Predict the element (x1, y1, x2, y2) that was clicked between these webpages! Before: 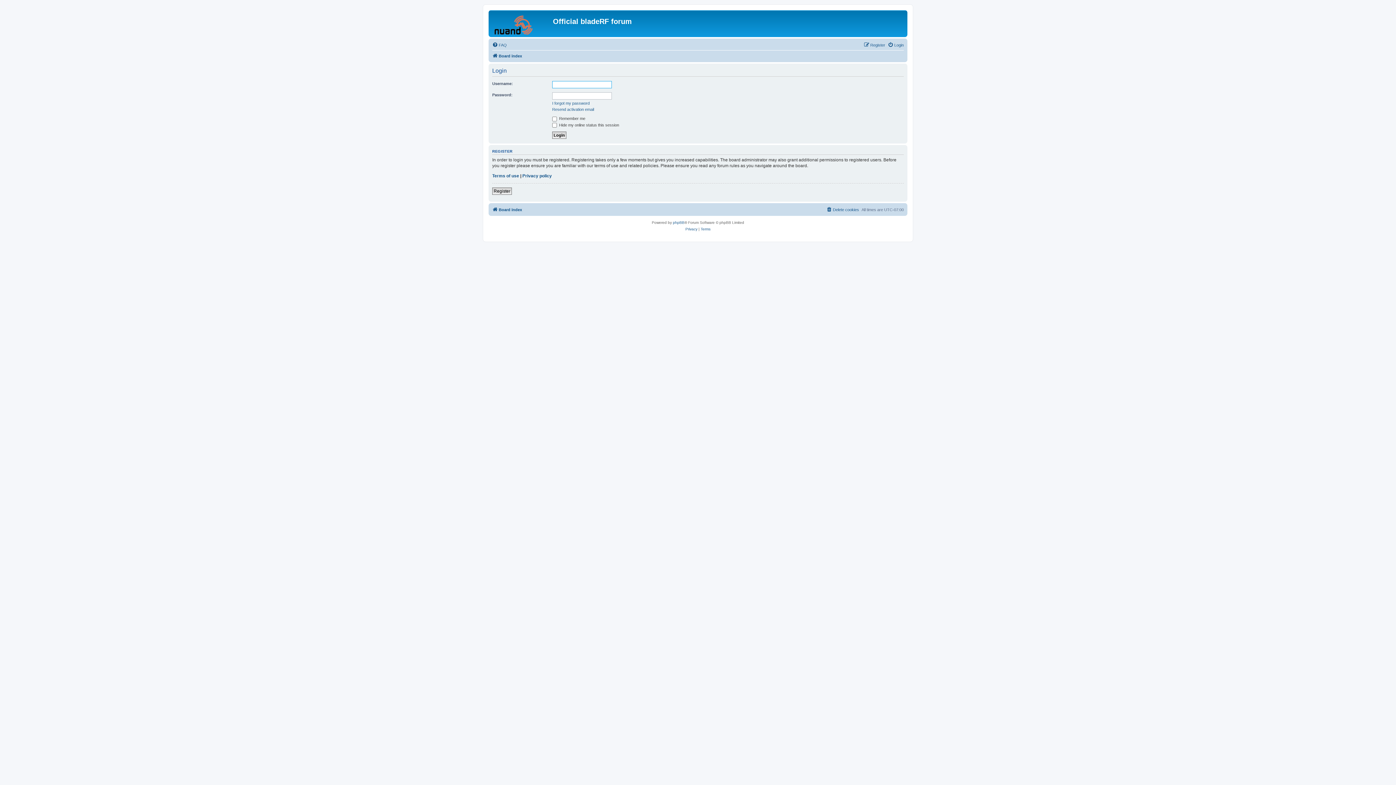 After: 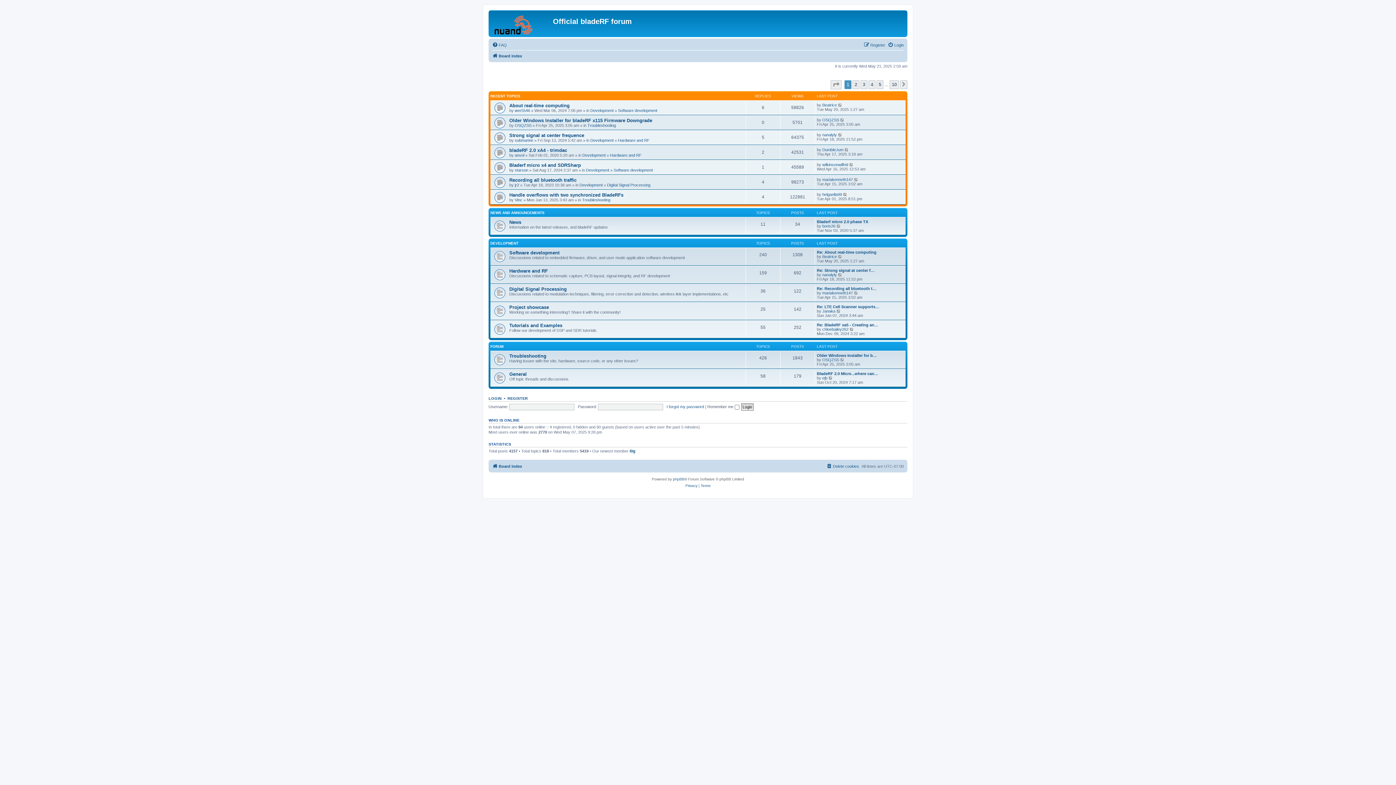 Action: bbox: (492, 51, 522, 60) label: Board index